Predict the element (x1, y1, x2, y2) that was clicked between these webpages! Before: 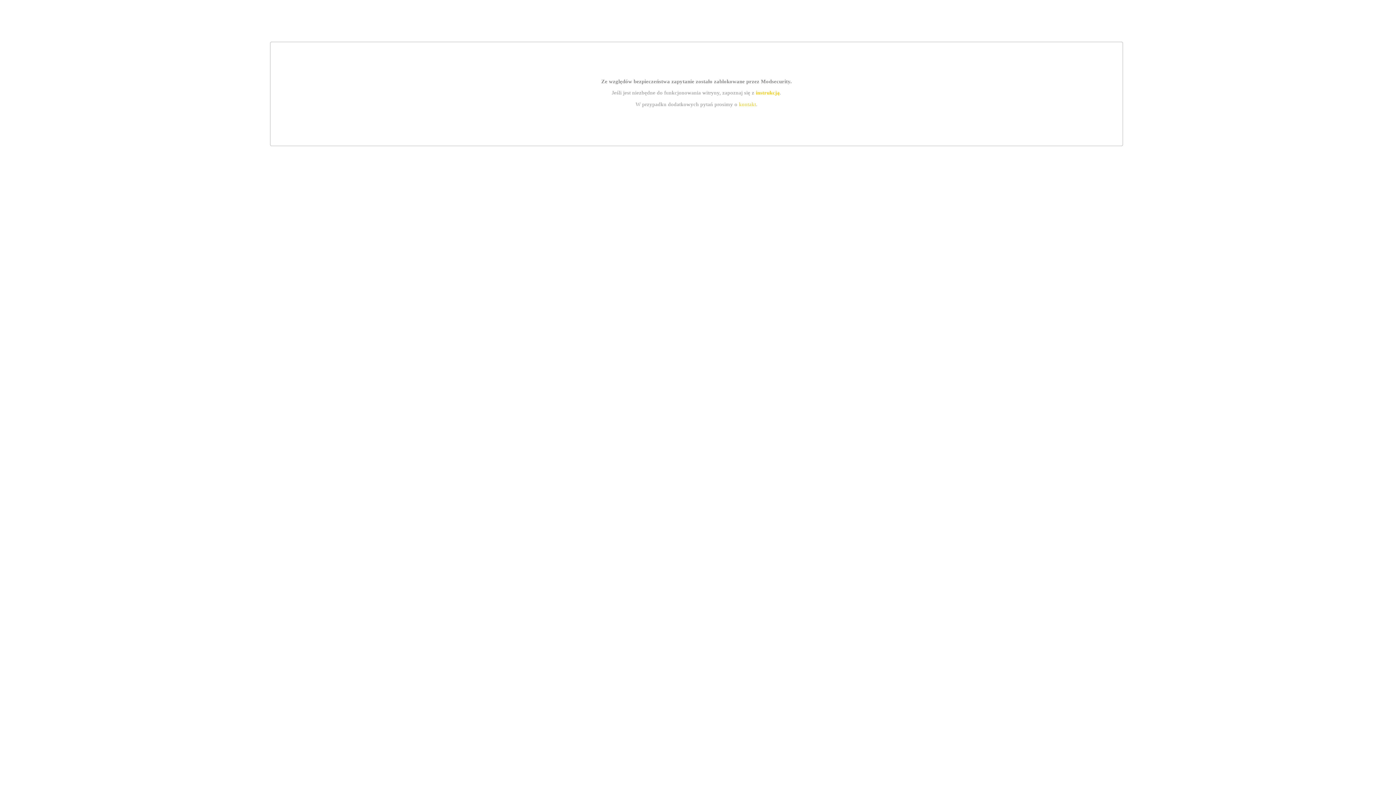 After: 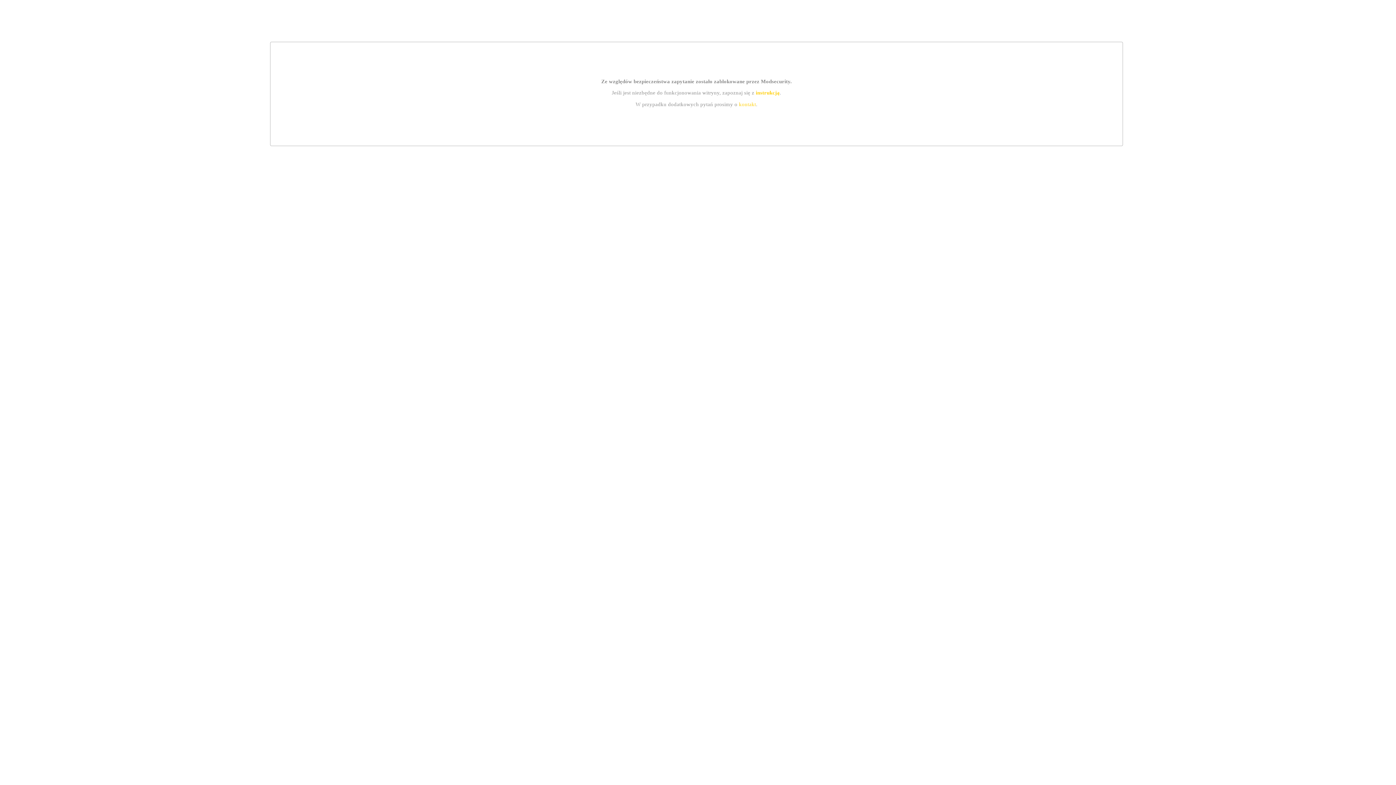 Action: bbox: (755, 89, 779, 95) label: instrukcją